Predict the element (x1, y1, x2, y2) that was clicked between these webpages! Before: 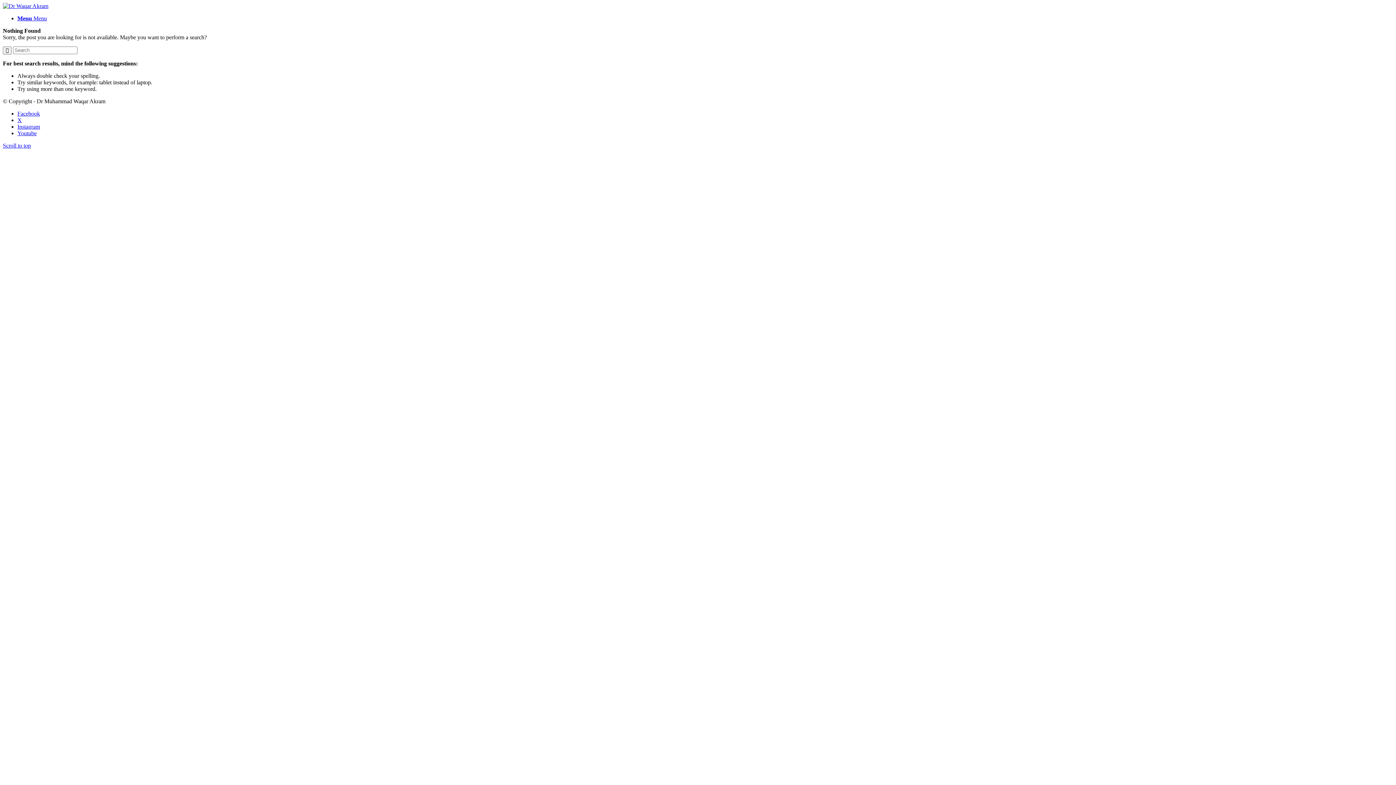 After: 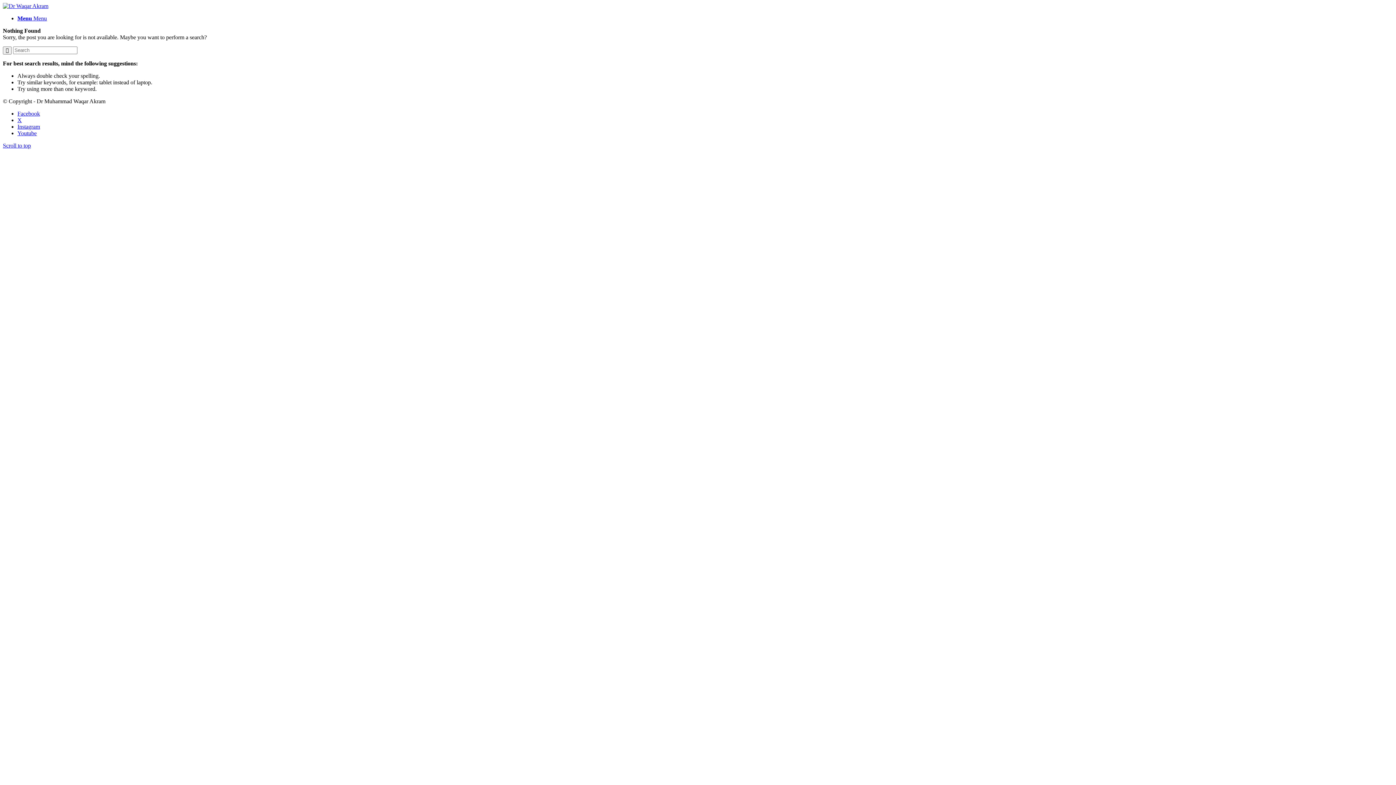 Action: label: Link to Facebook bbox: (17, 110, 40, 116)